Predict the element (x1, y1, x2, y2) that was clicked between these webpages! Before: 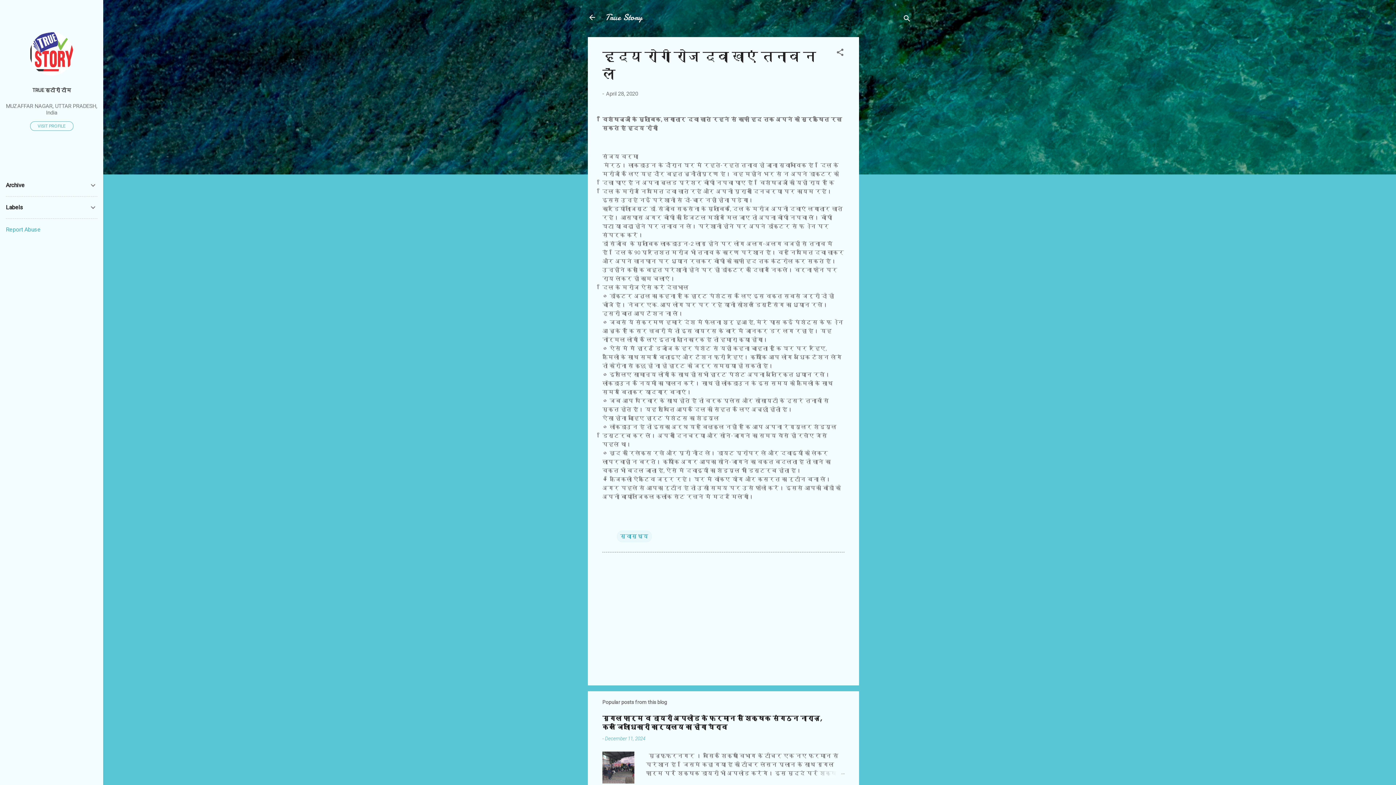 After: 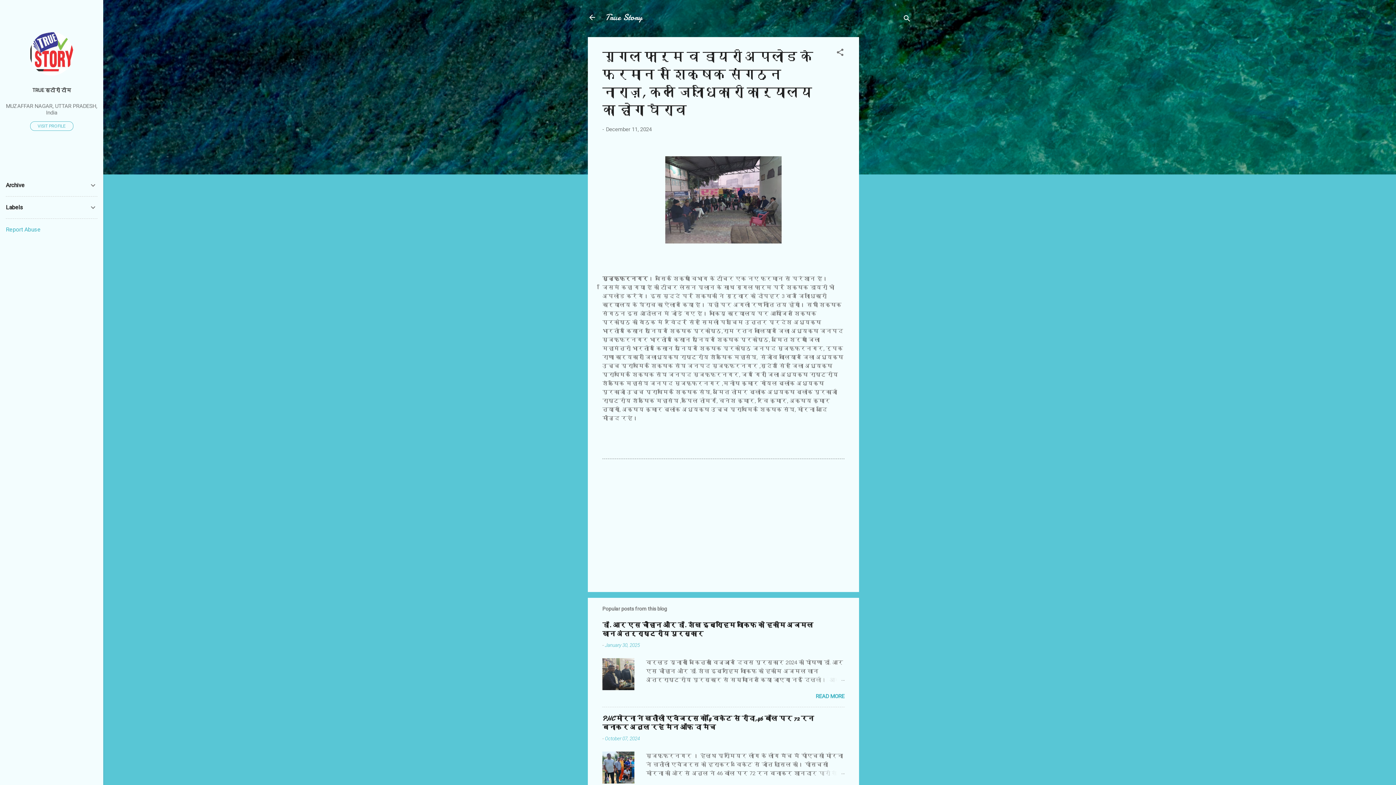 Action: bbox: (605, 736, 645, 741) label: December 11, 2024